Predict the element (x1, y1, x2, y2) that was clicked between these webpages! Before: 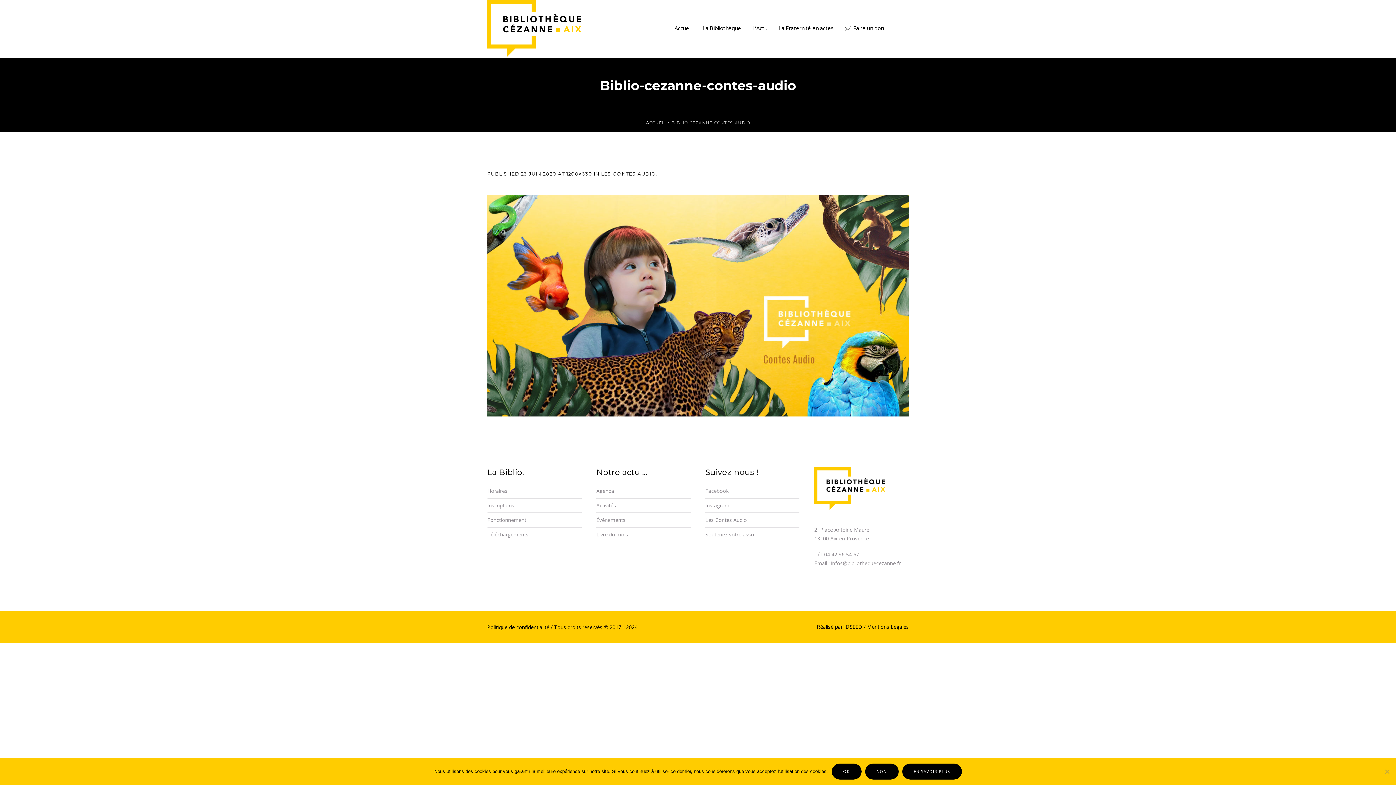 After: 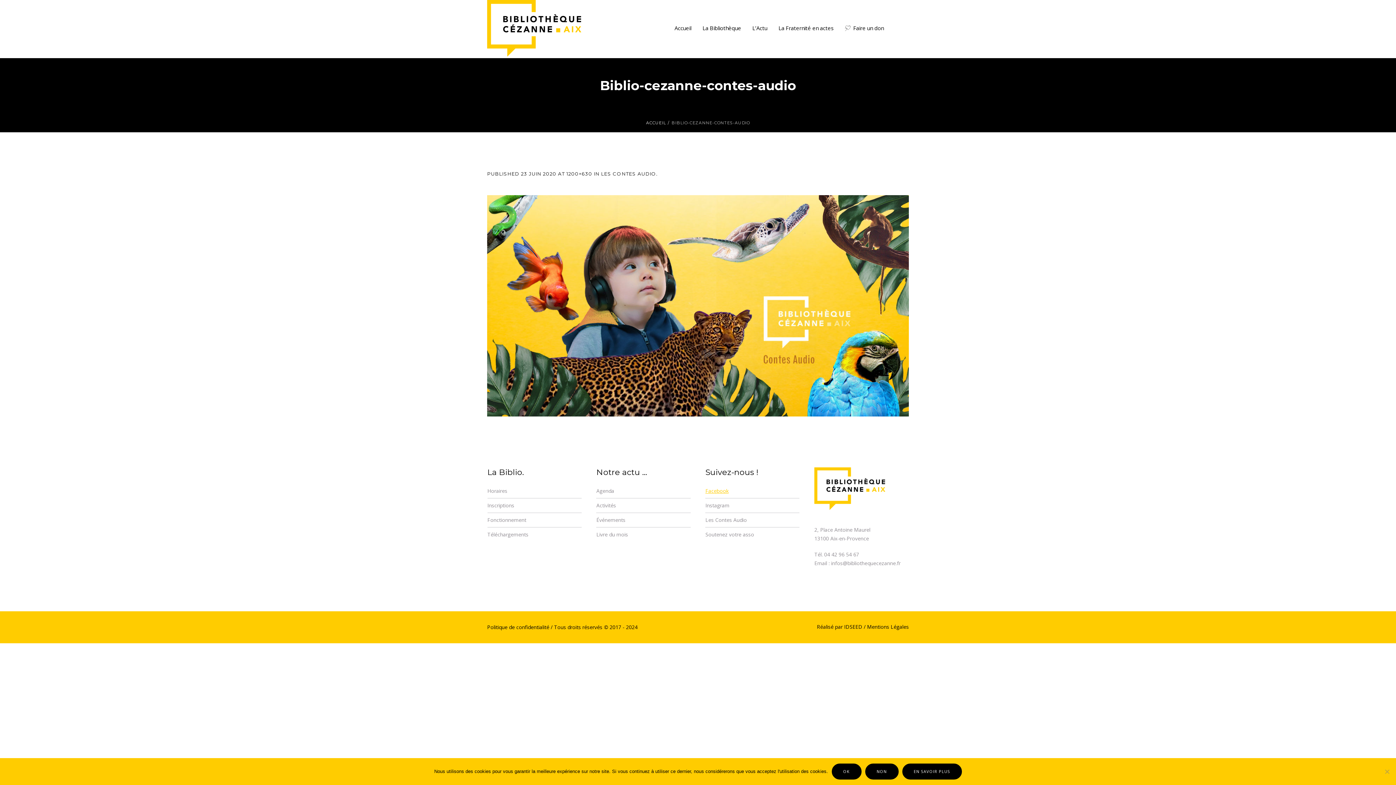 Action: bbox: (705, 487, 728, 494) label: Facebook